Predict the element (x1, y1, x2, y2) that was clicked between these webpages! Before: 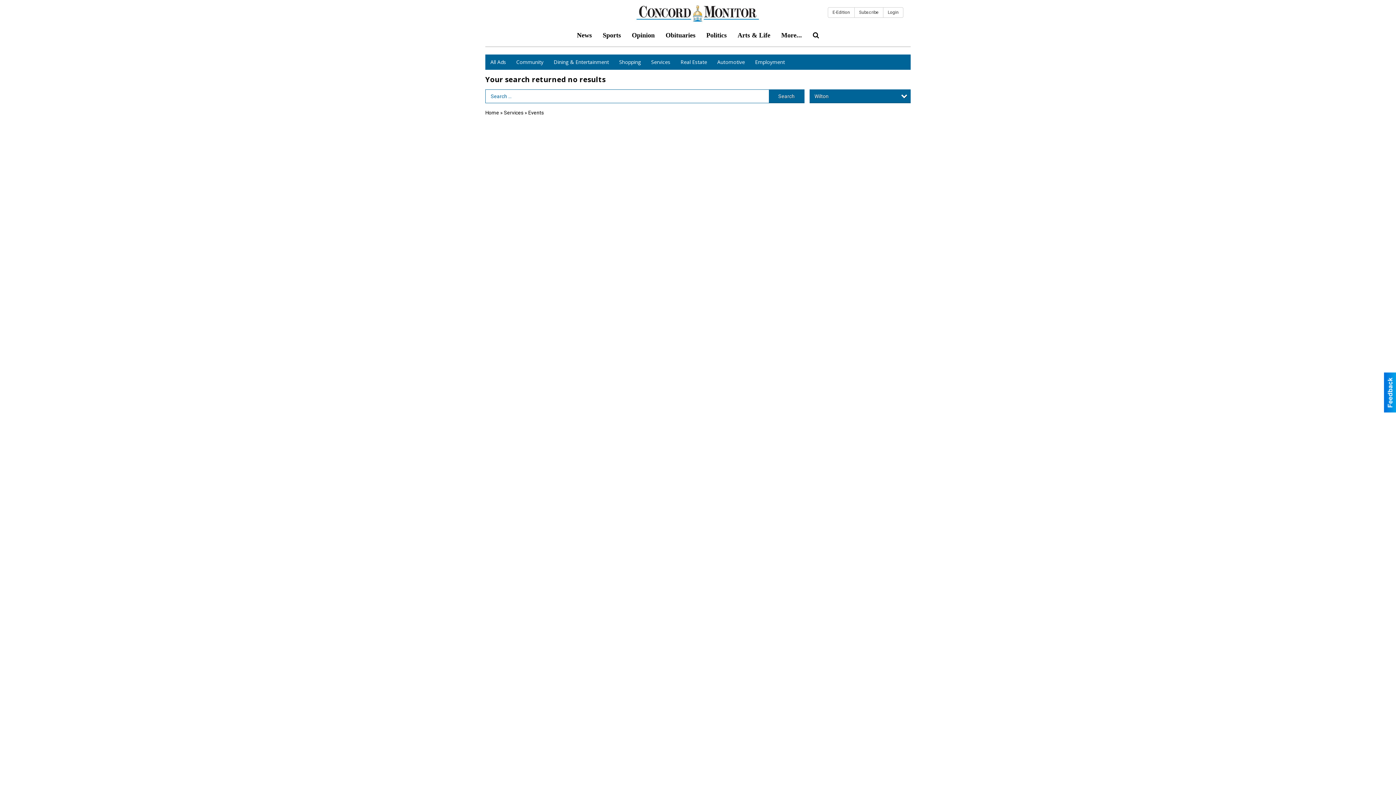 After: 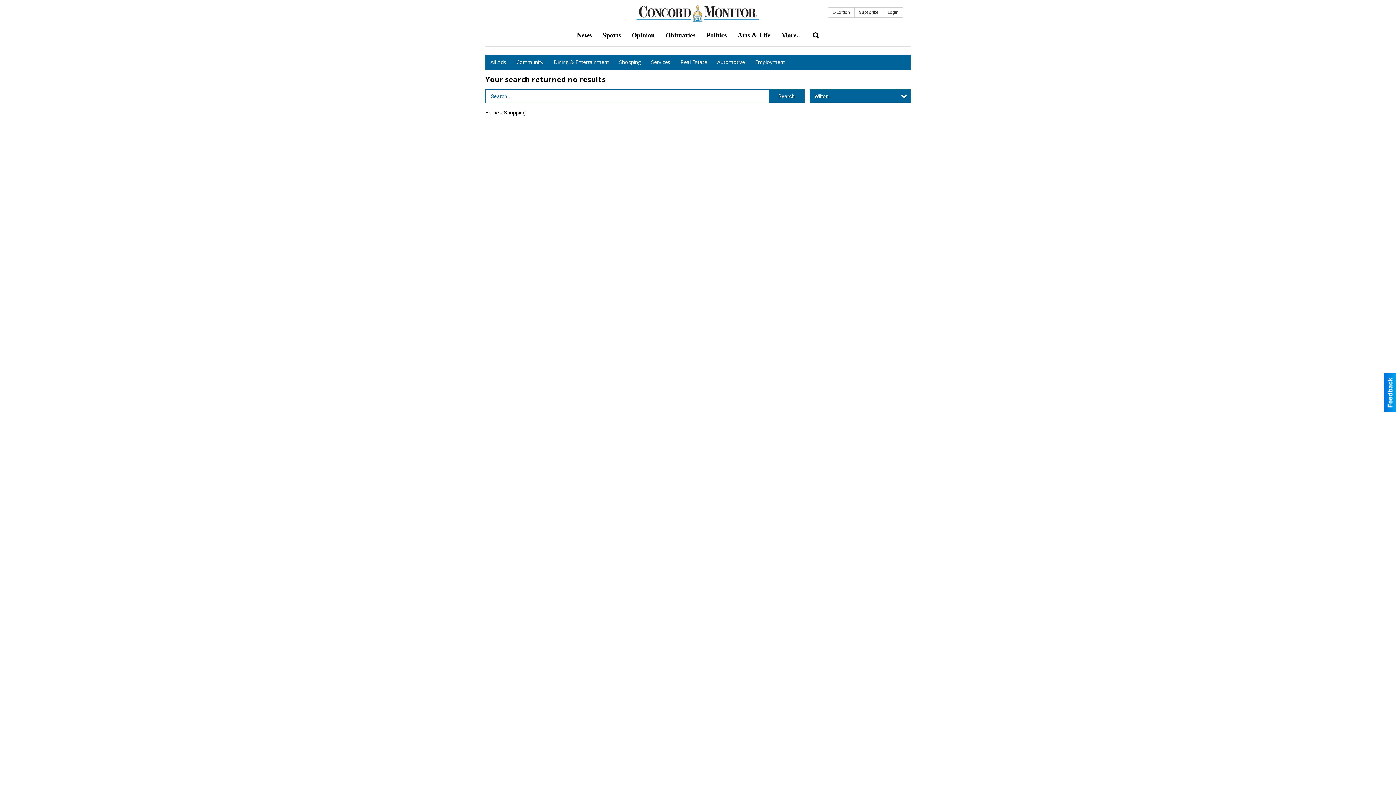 Action: bbox: (614, 54, 646, 69) label: Shopping